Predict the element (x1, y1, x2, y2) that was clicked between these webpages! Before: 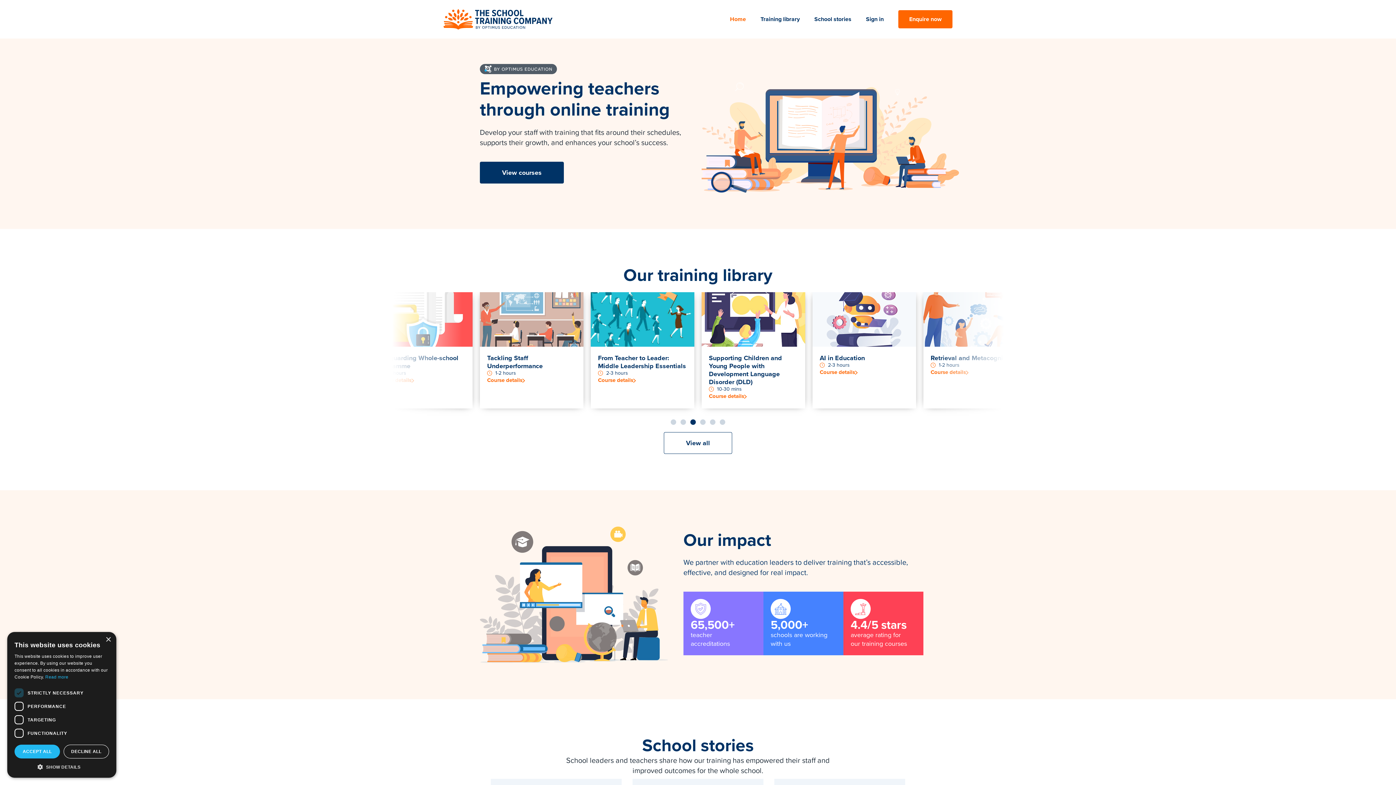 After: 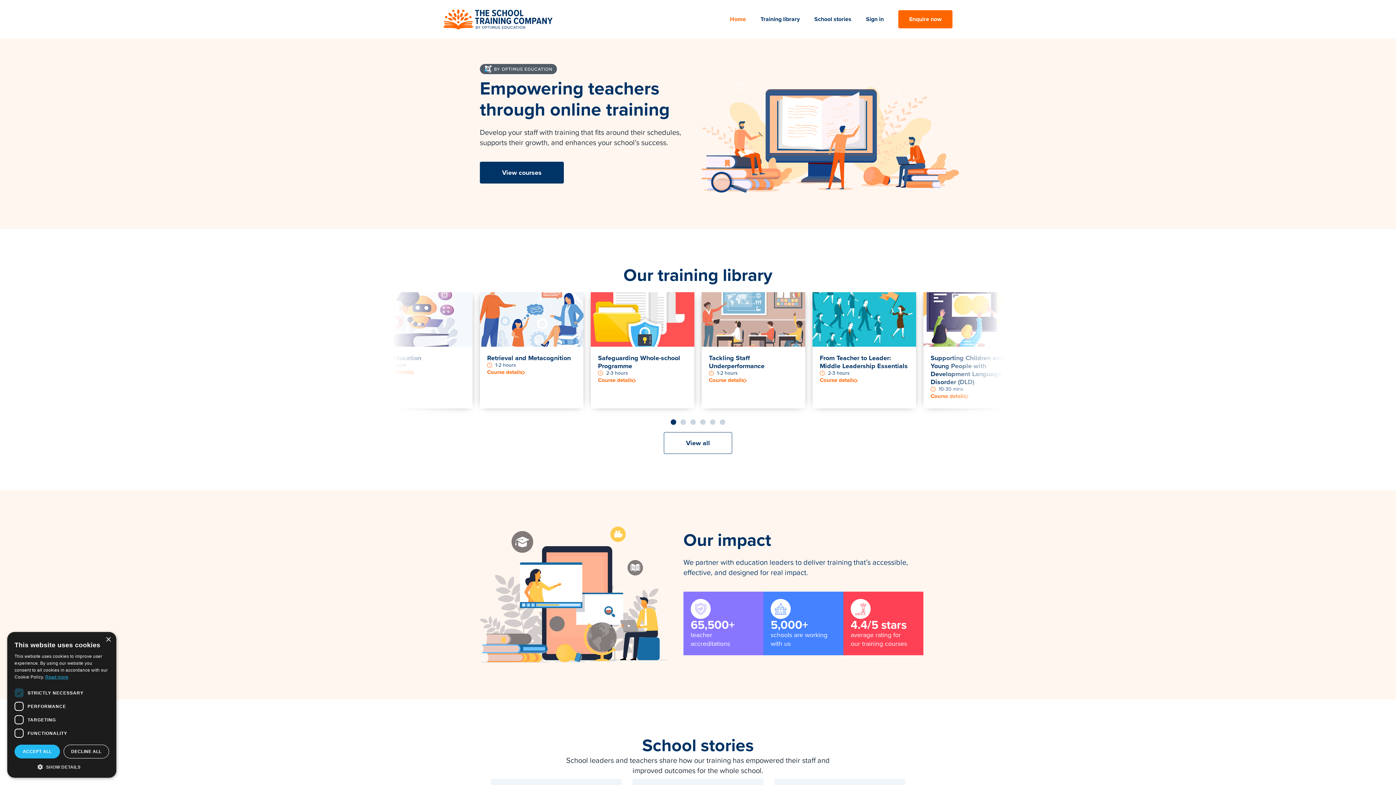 Action: bbox: (45, 674, 68, 680) label: Read more, opens a new window